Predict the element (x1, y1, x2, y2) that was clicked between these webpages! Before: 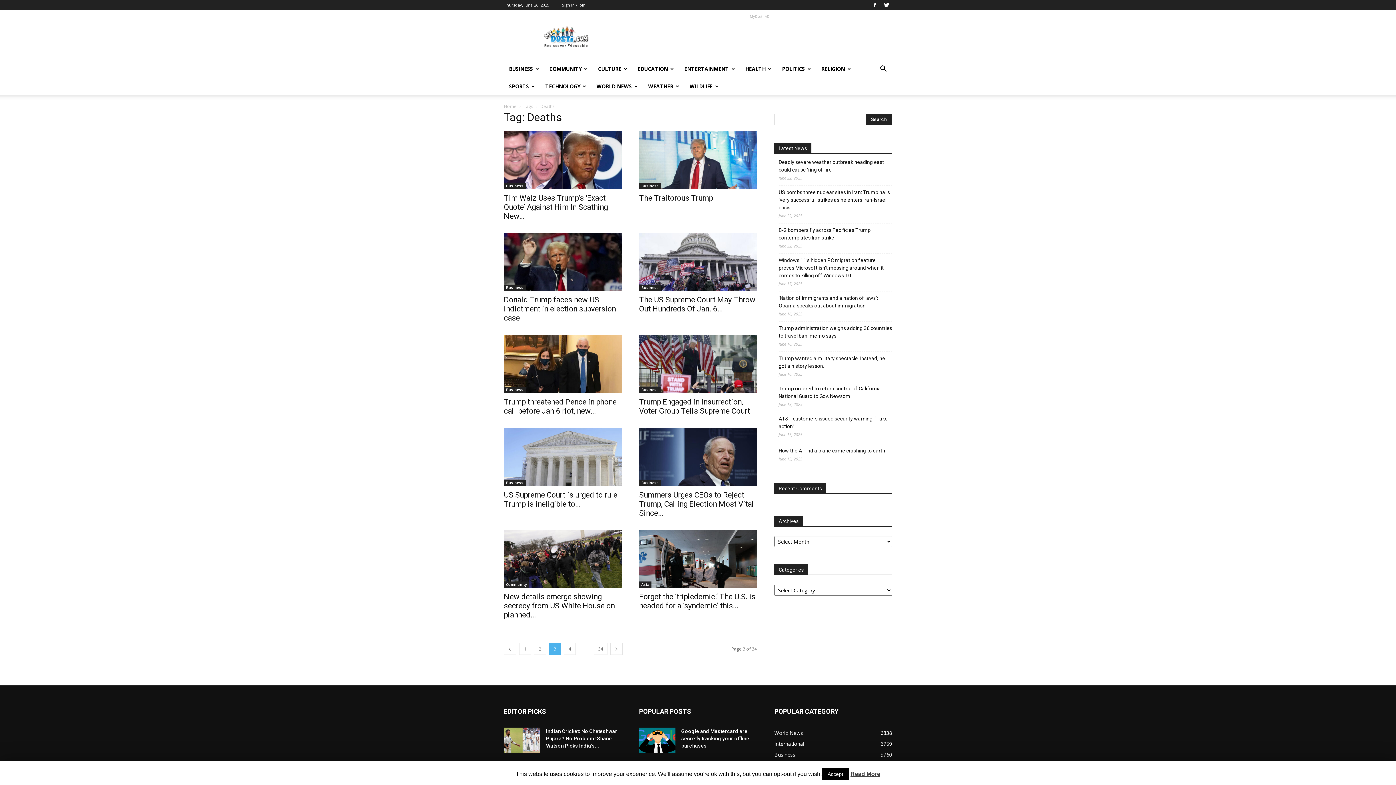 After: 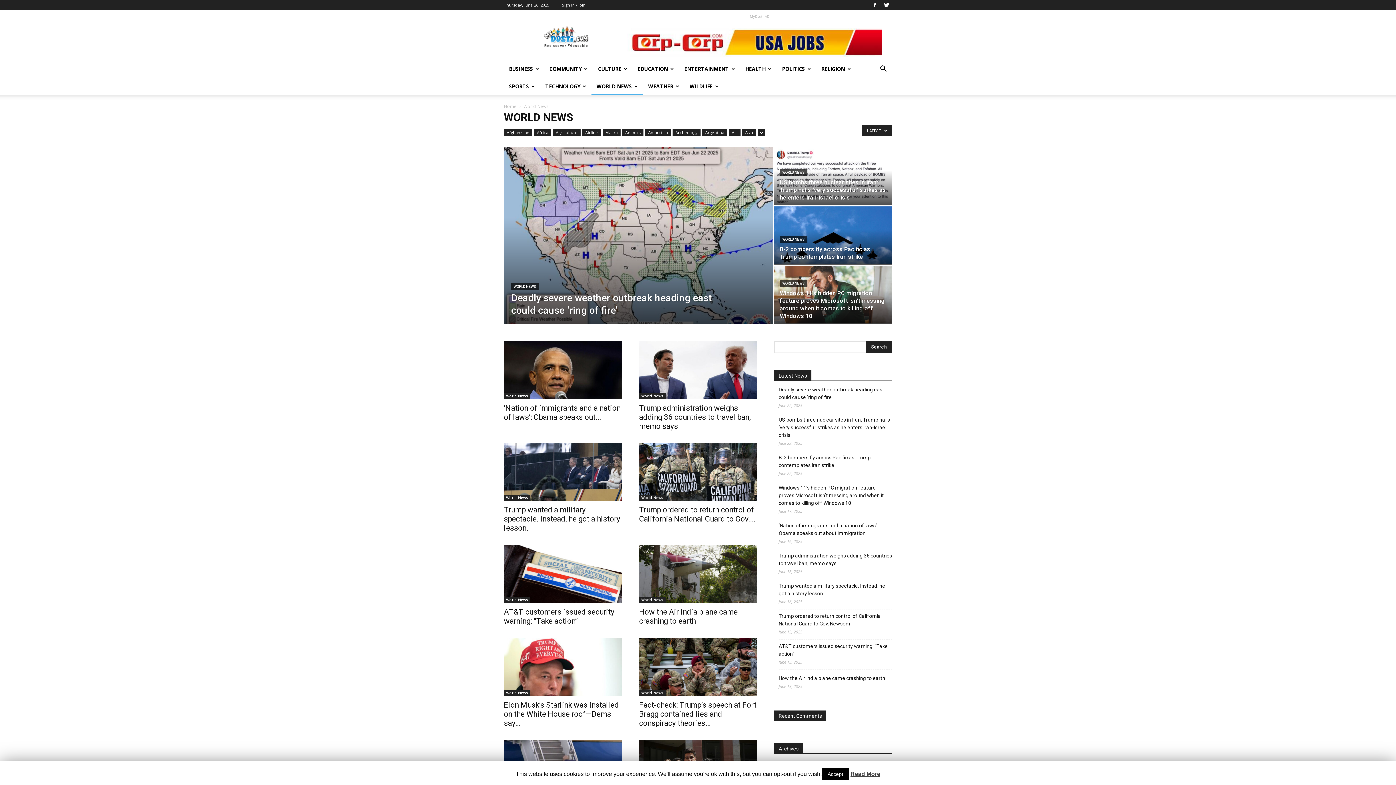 Action: label: World News
6838 bbox: (774, 729, 803, 736)